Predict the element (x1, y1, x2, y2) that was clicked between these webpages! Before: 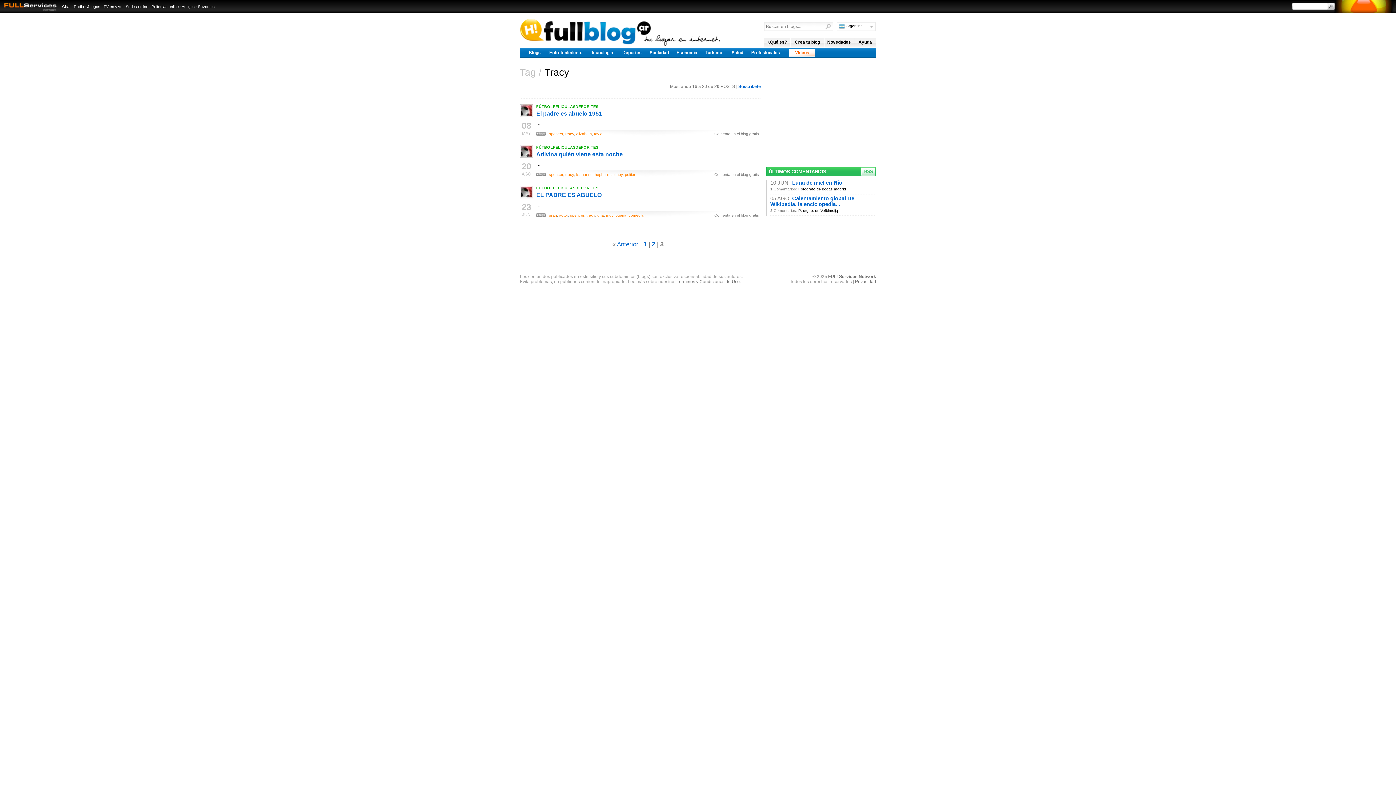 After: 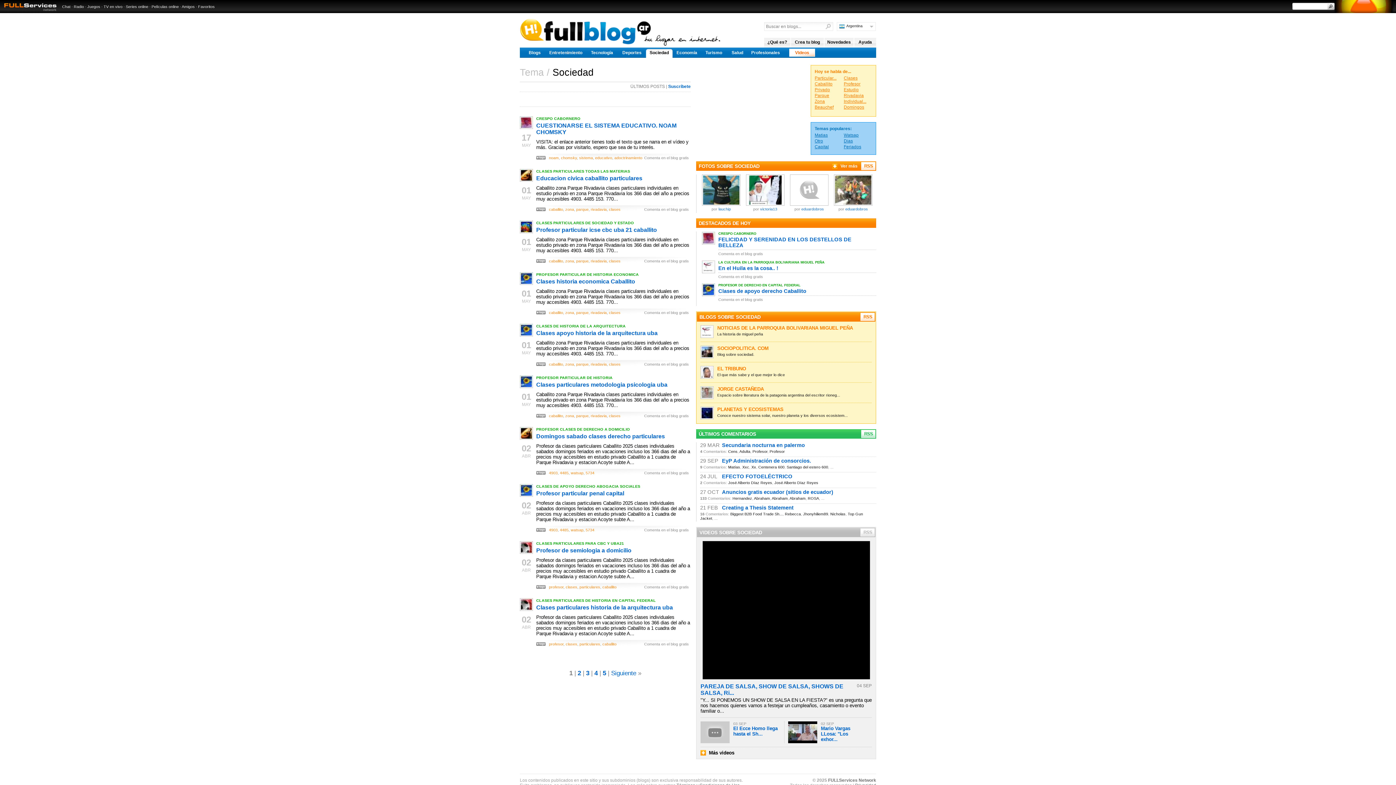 Action: label: Sociedad bbox: (649, 50, 669, 55)